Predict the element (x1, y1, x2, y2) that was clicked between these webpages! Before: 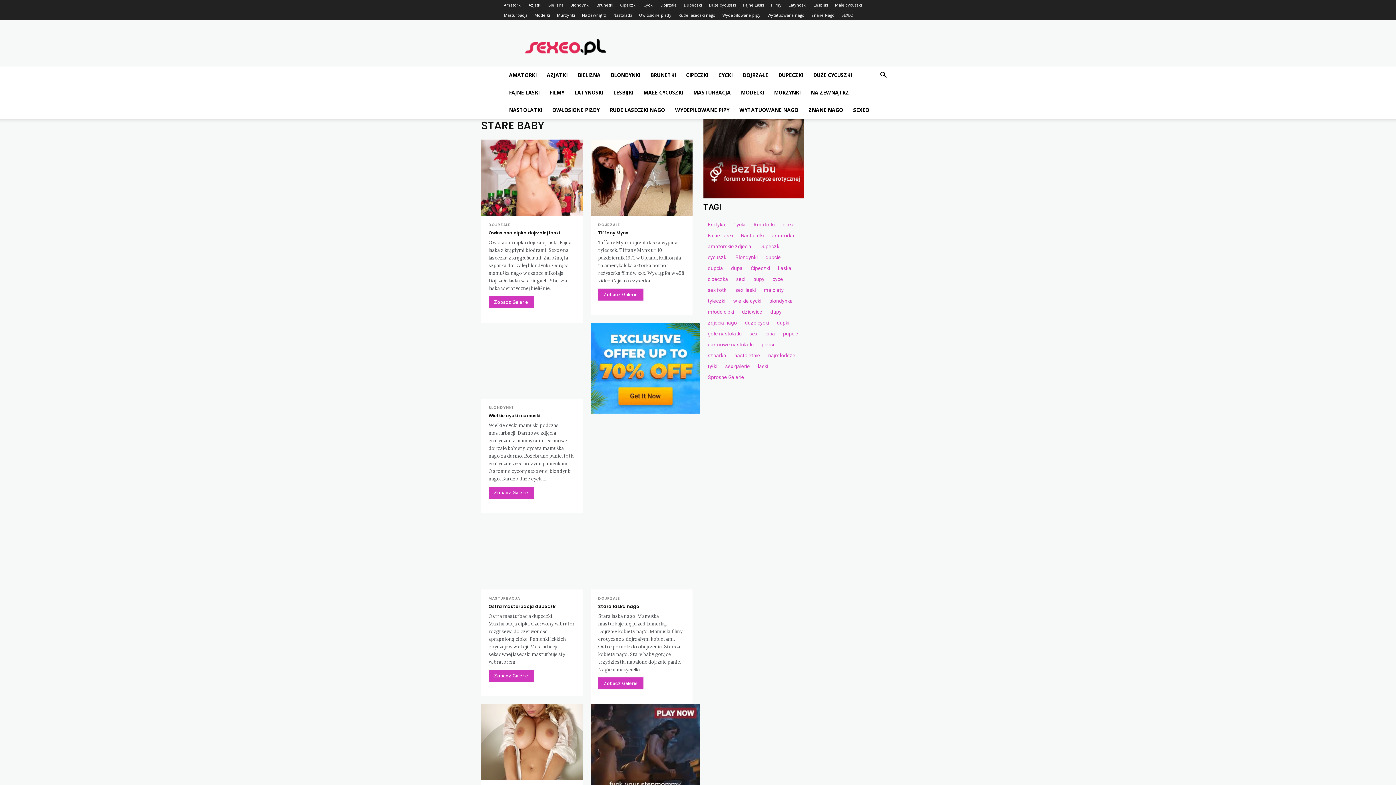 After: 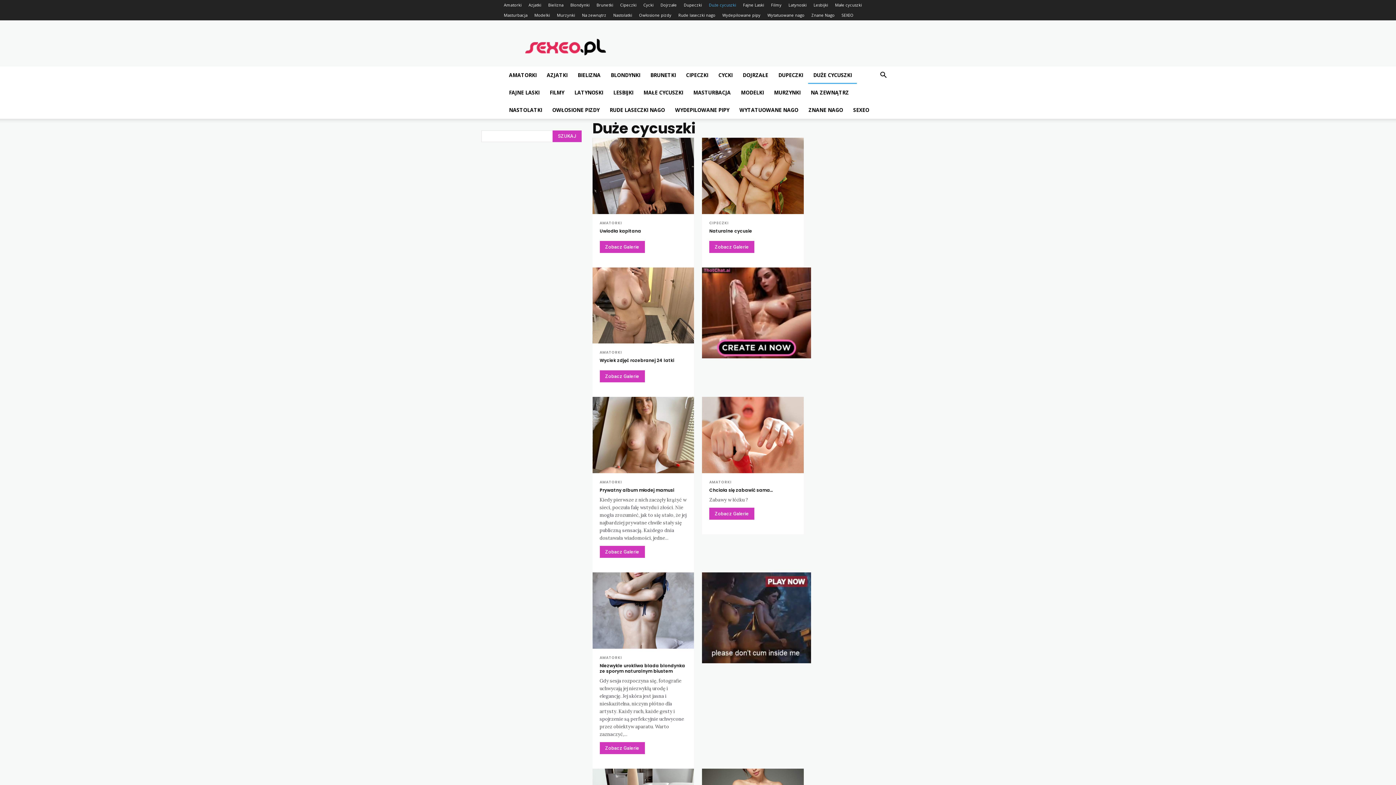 Action: bbox: (709, 2, 736, 7) label: Duże cycuszki